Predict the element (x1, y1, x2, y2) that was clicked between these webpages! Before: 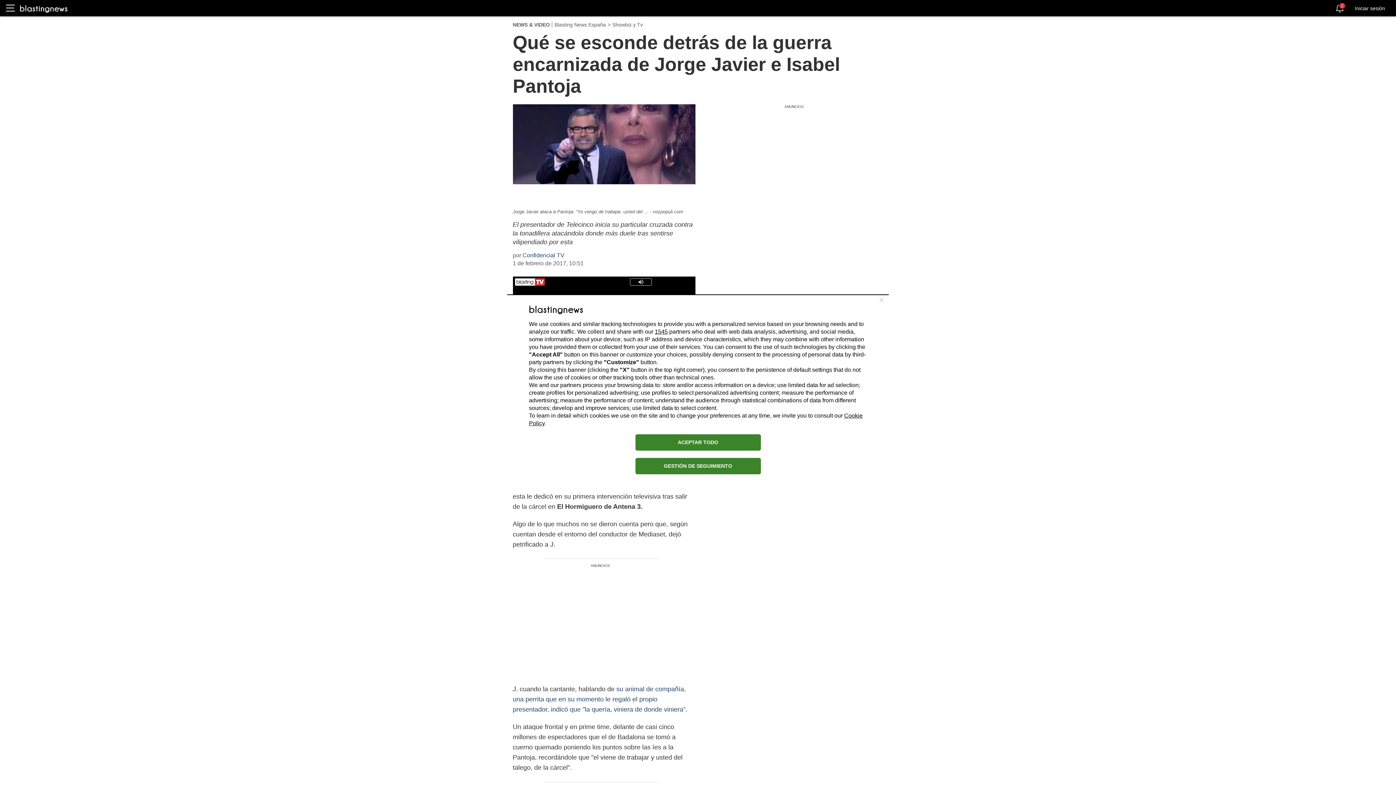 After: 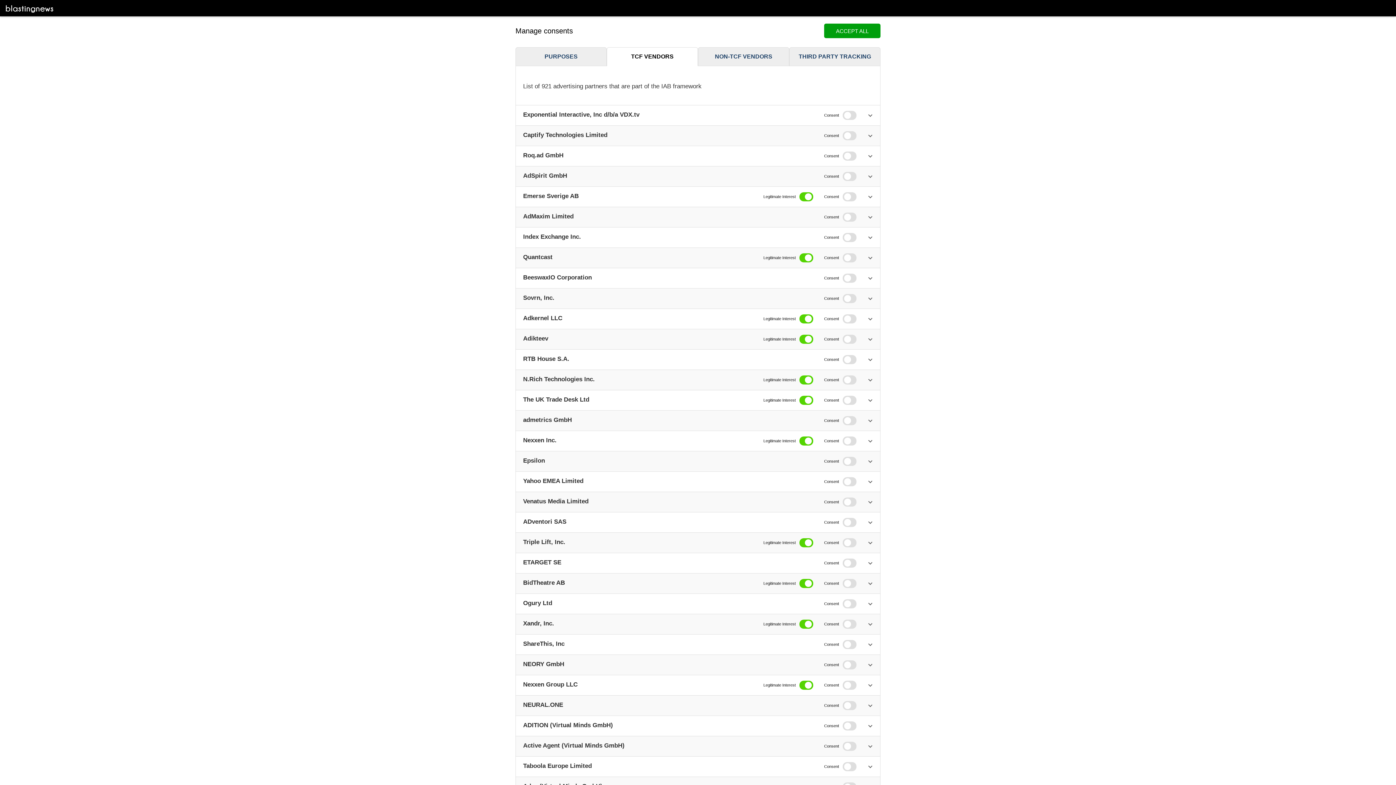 Action: label: 1545 bbox: (654, 328, 668, 334)